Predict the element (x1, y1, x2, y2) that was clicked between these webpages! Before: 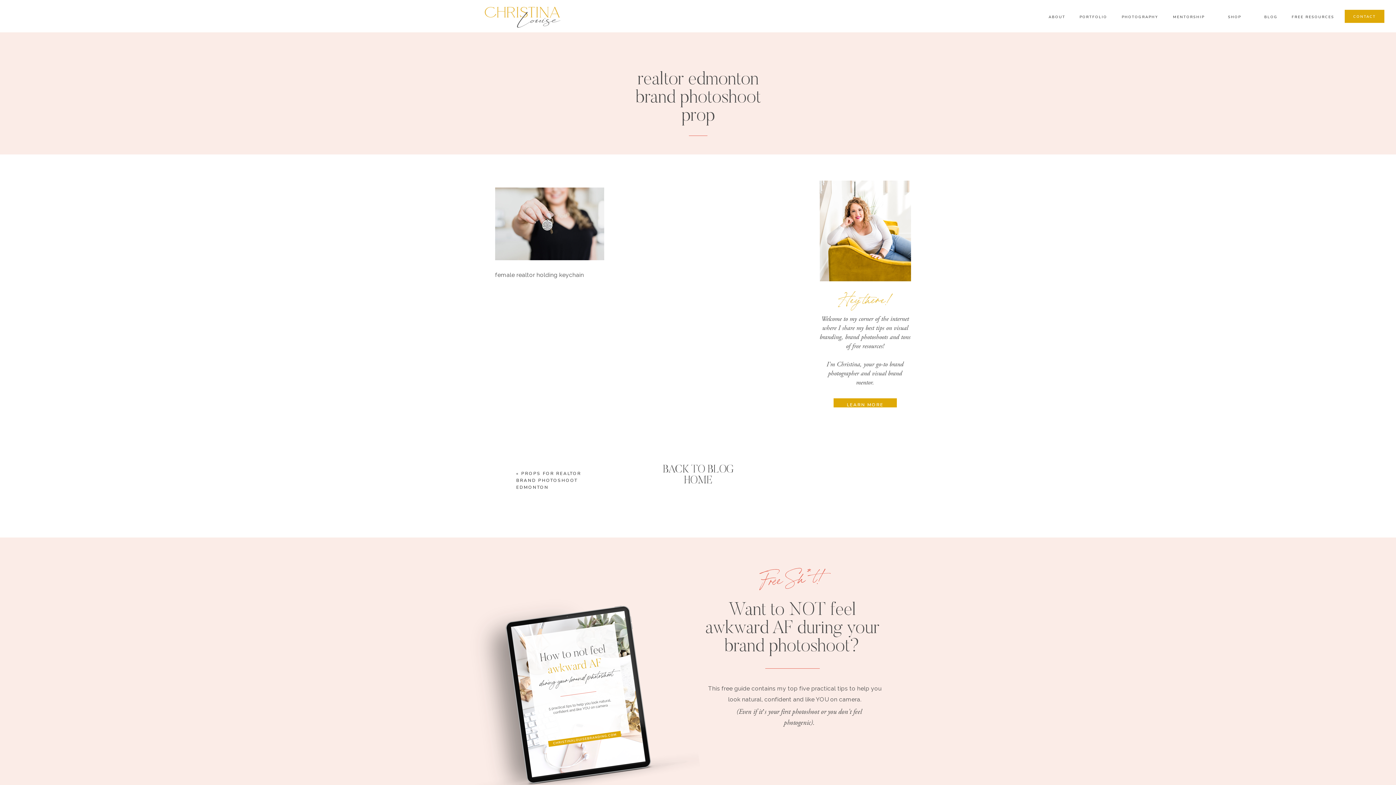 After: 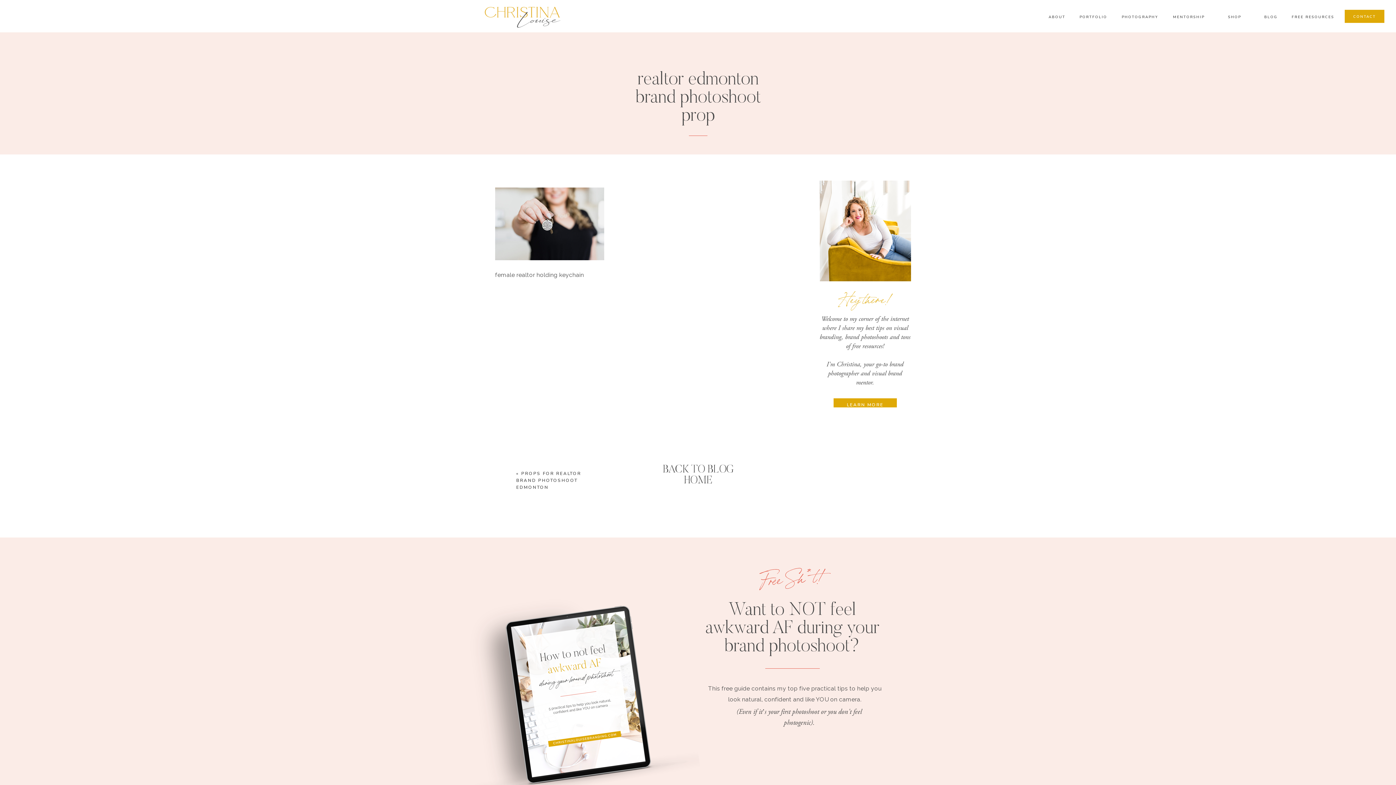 Action: bbox: (860, 426, 869, 434)